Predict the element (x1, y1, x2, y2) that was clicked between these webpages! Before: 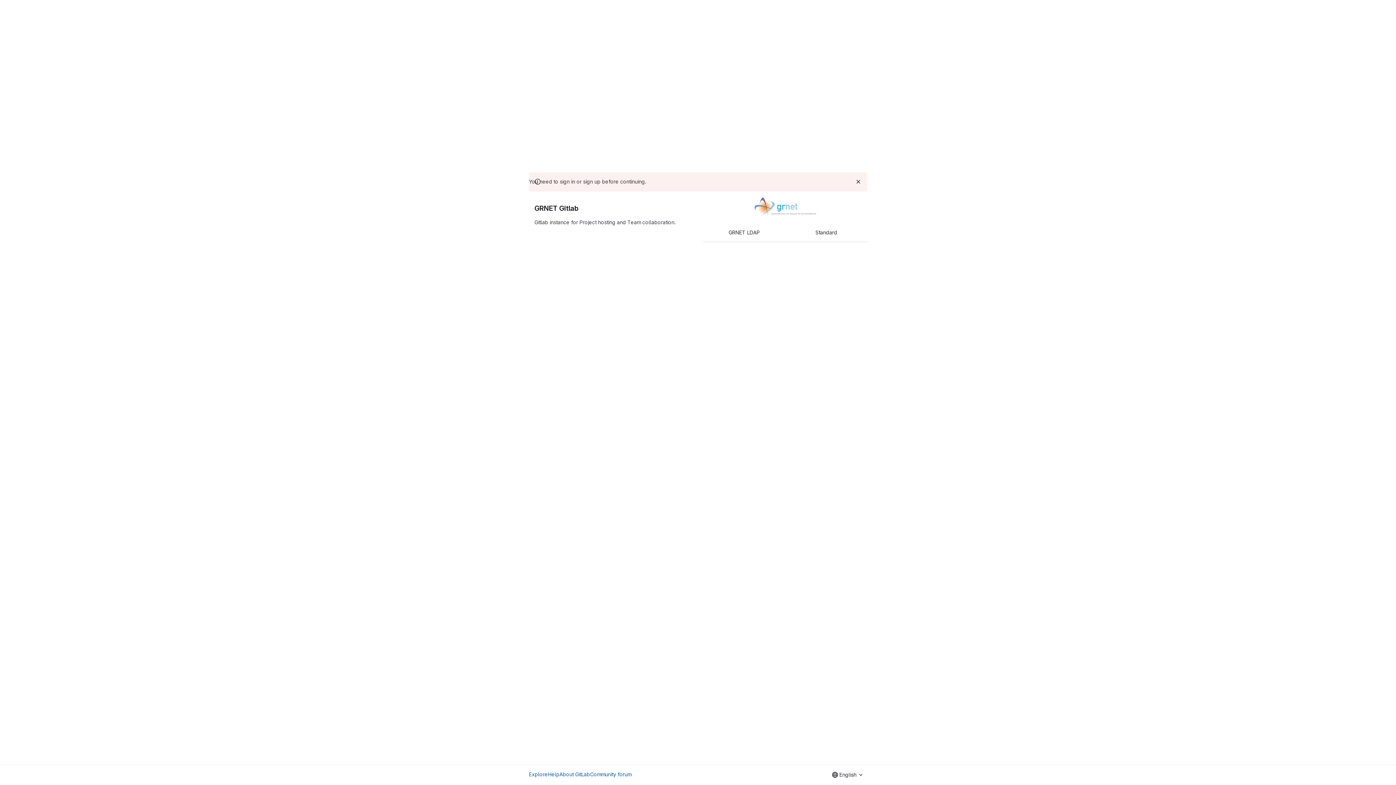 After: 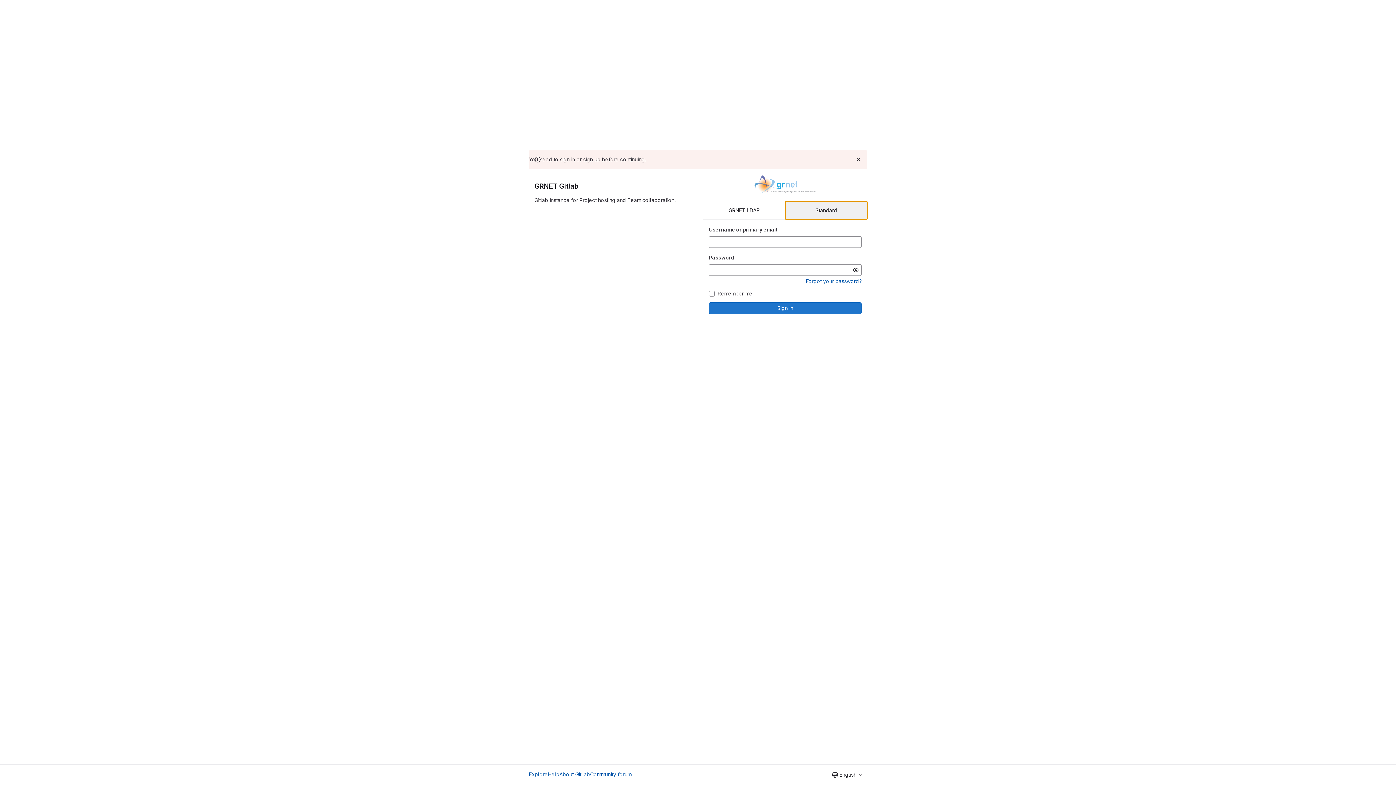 Action: label: Standard bbox: (785, 223, 867, 241)